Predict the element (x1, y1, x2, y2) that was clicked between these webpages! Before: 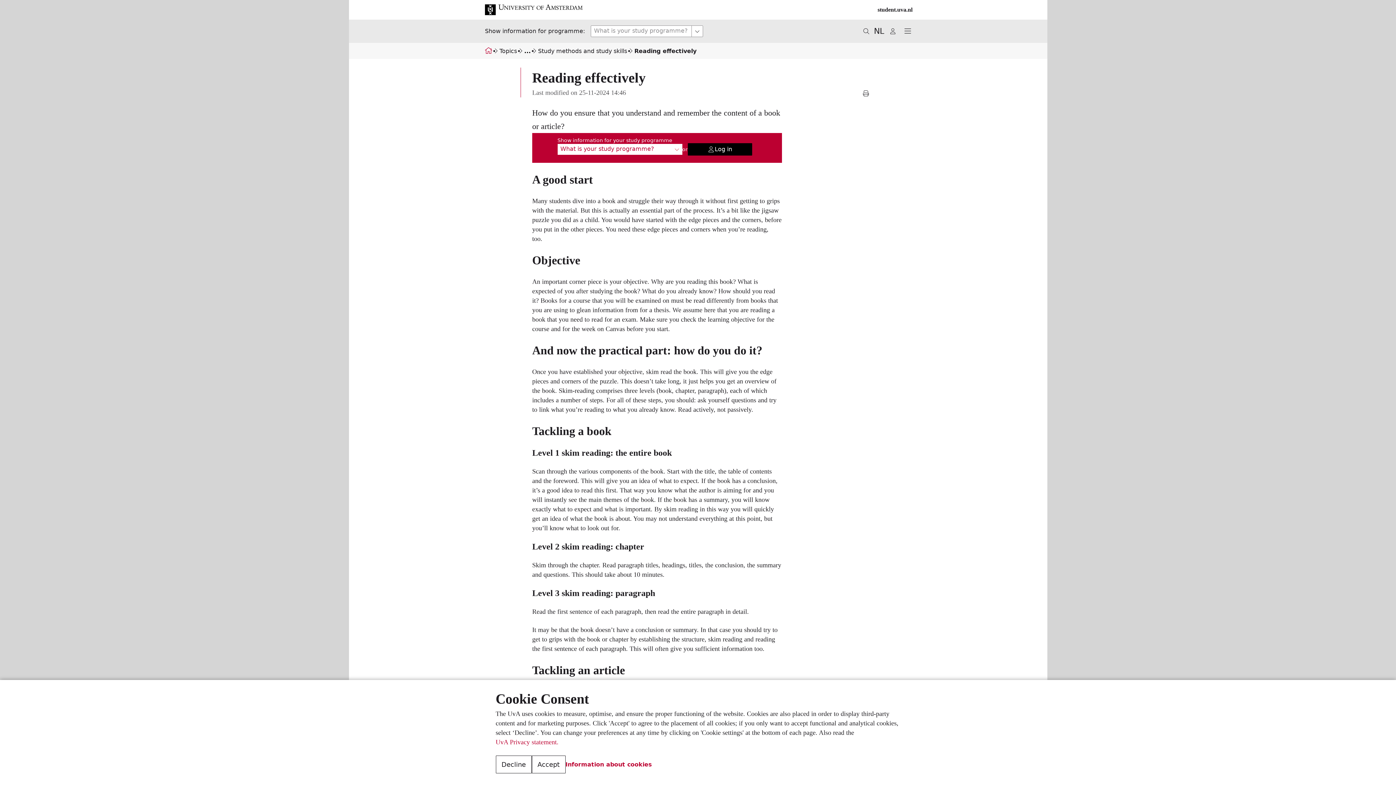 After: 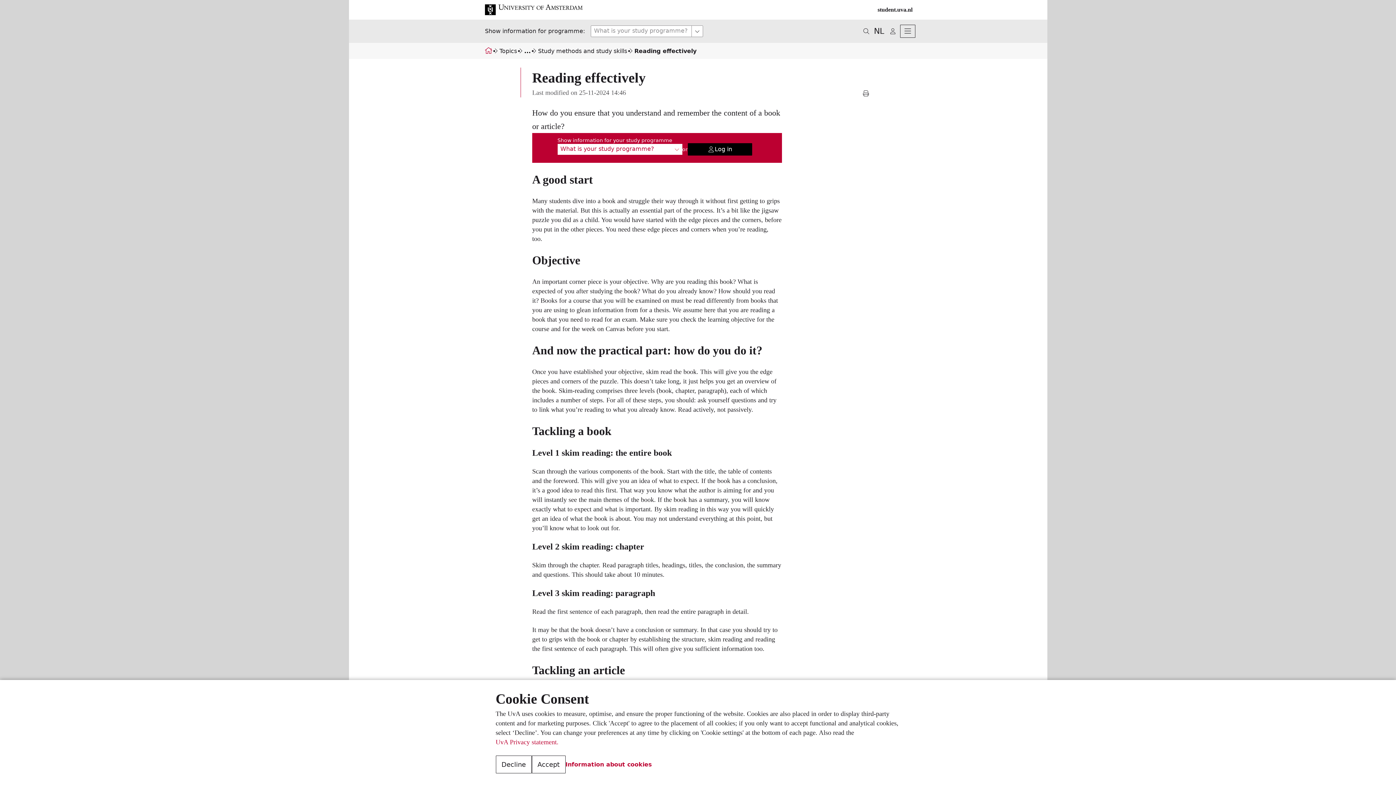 Action: label: menu bbox: (900, 24, 915, 37)